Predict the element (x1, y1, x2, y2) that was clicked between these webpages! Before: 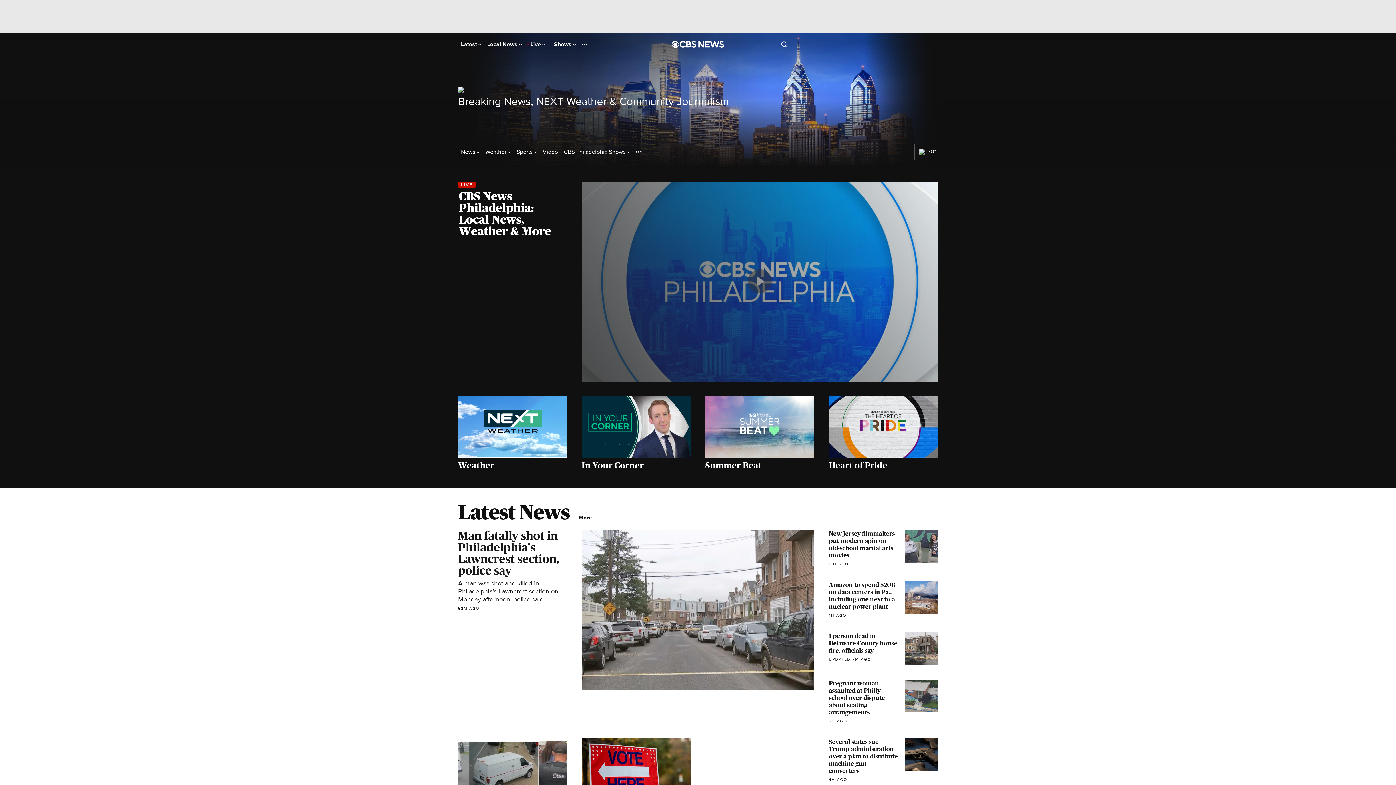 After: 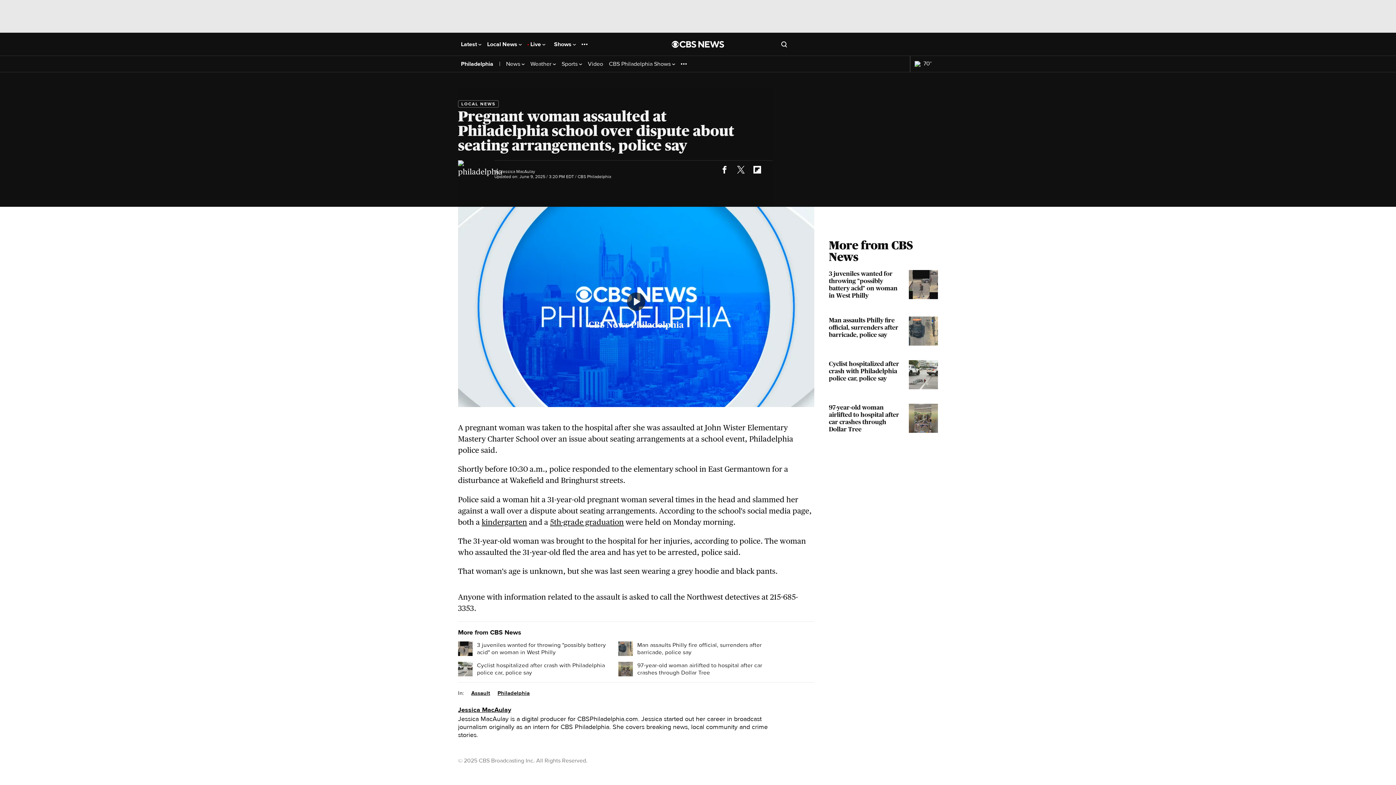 Action: label: Pregnant woman assaulted at Philly school over dispute about seating arrangements
2H AGO bbox: (829, 680, 938, 724)